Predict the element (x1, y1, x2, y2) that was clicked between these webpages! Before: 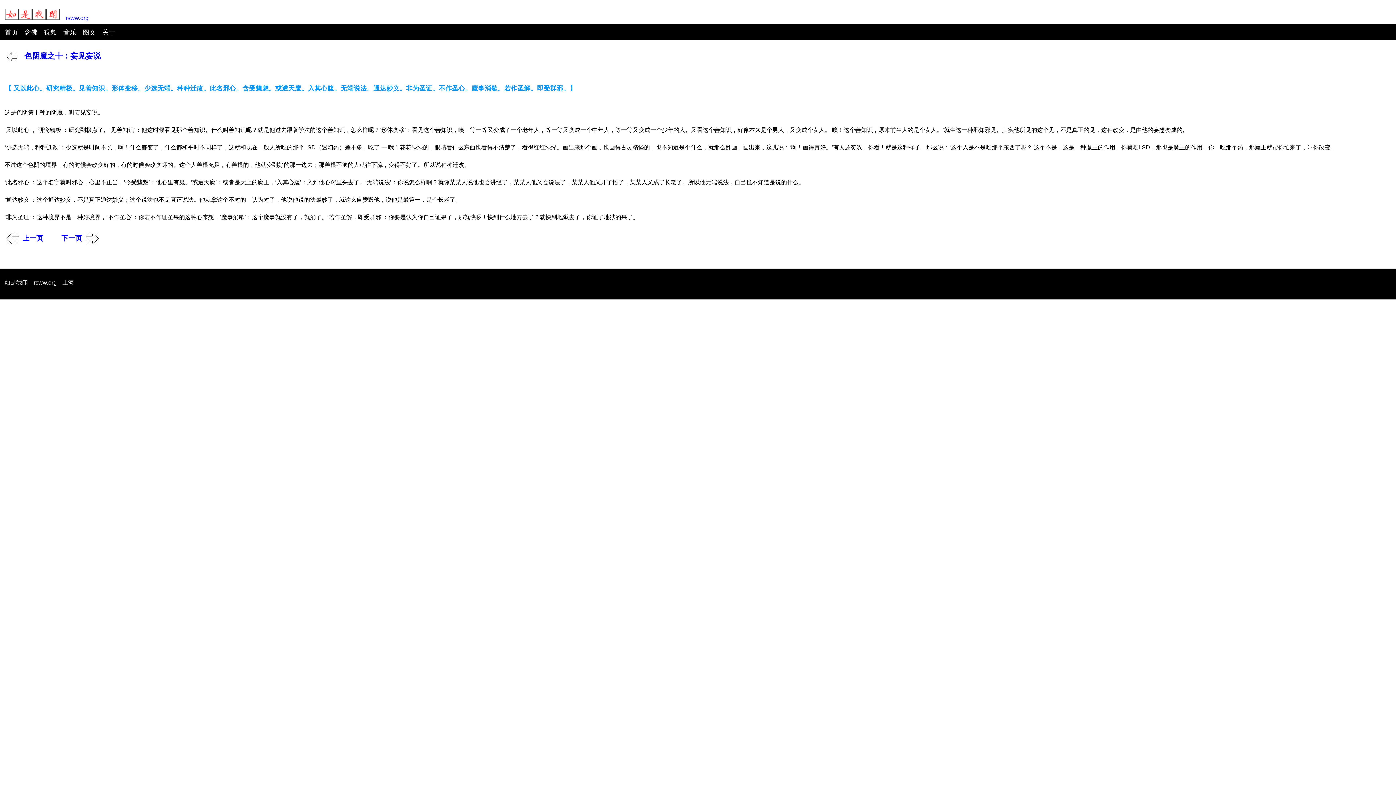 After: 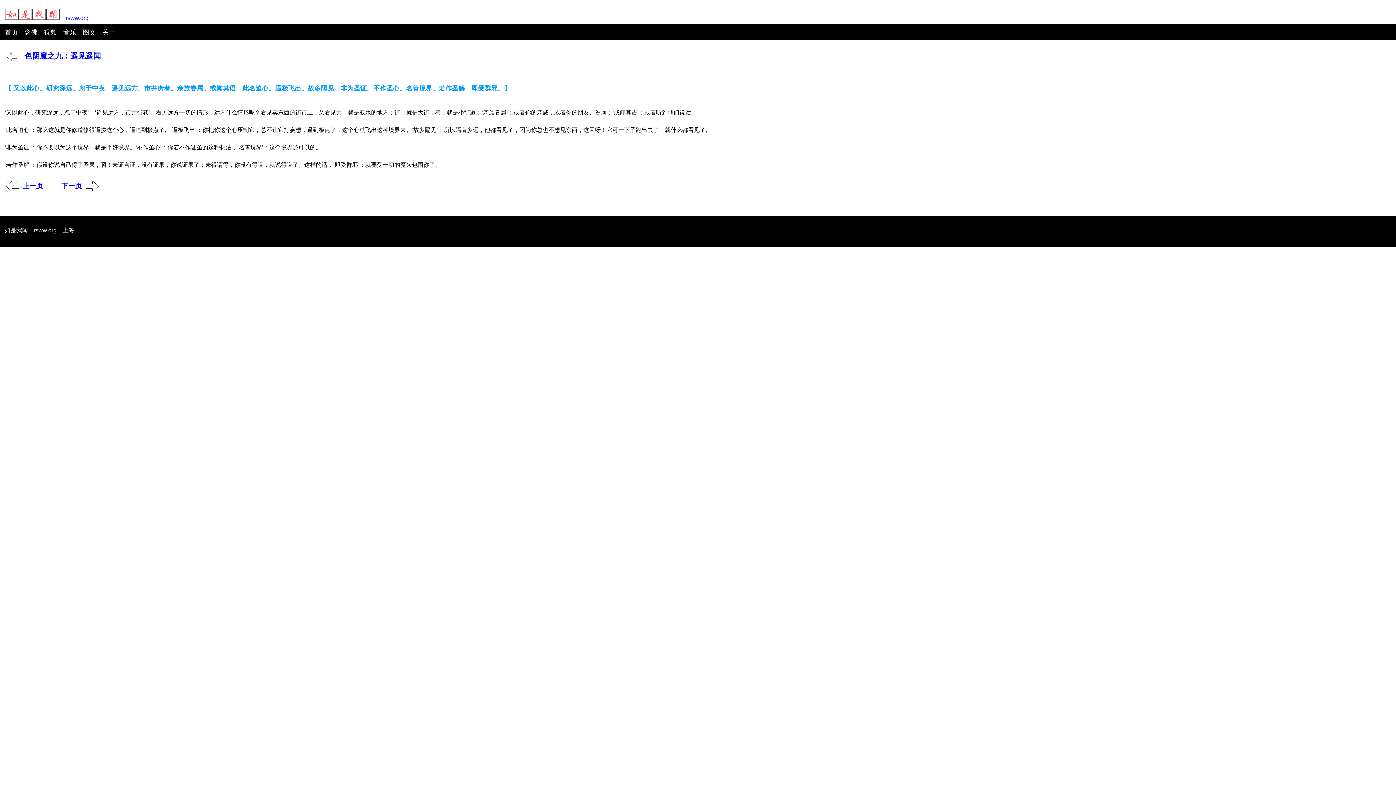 Action: label: 上一页 bbox: (0, 234, 48, 242)